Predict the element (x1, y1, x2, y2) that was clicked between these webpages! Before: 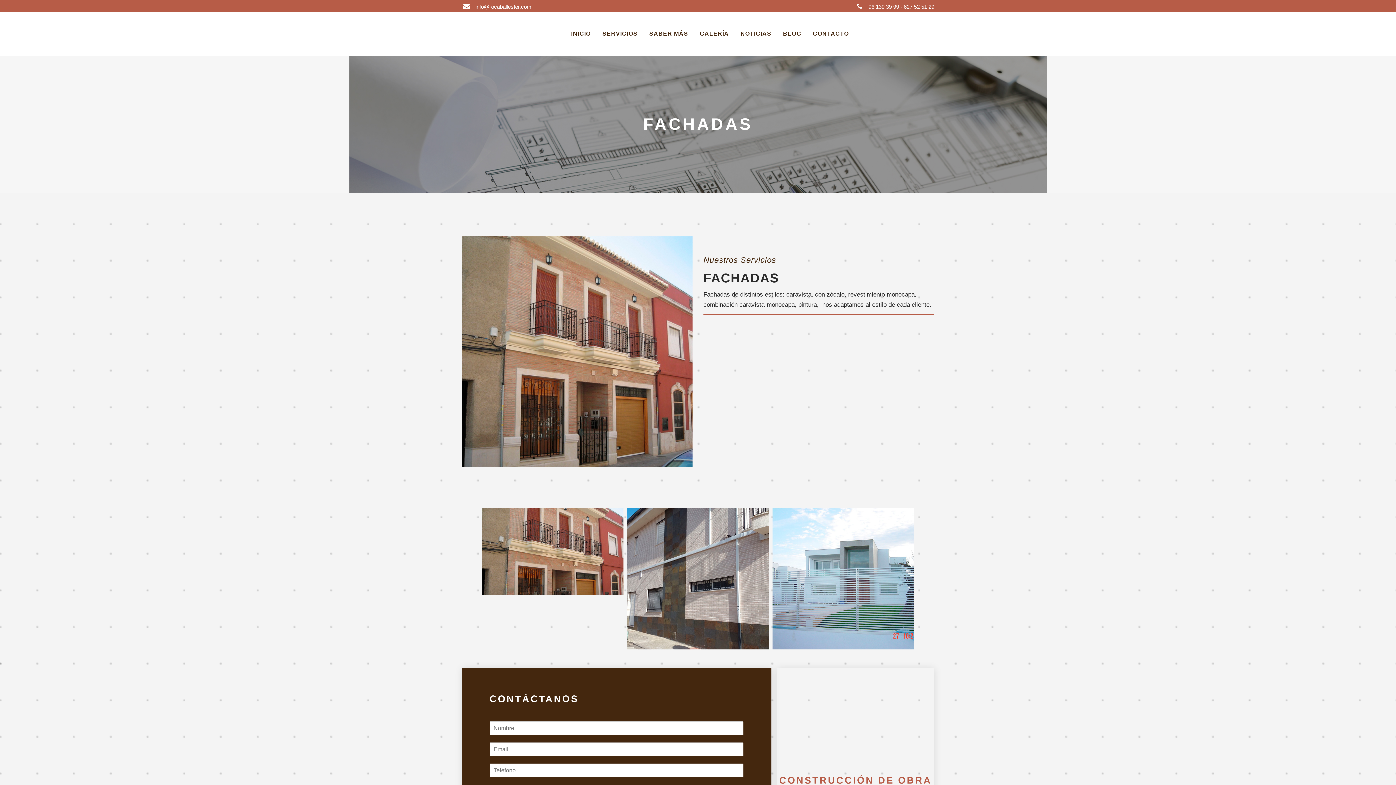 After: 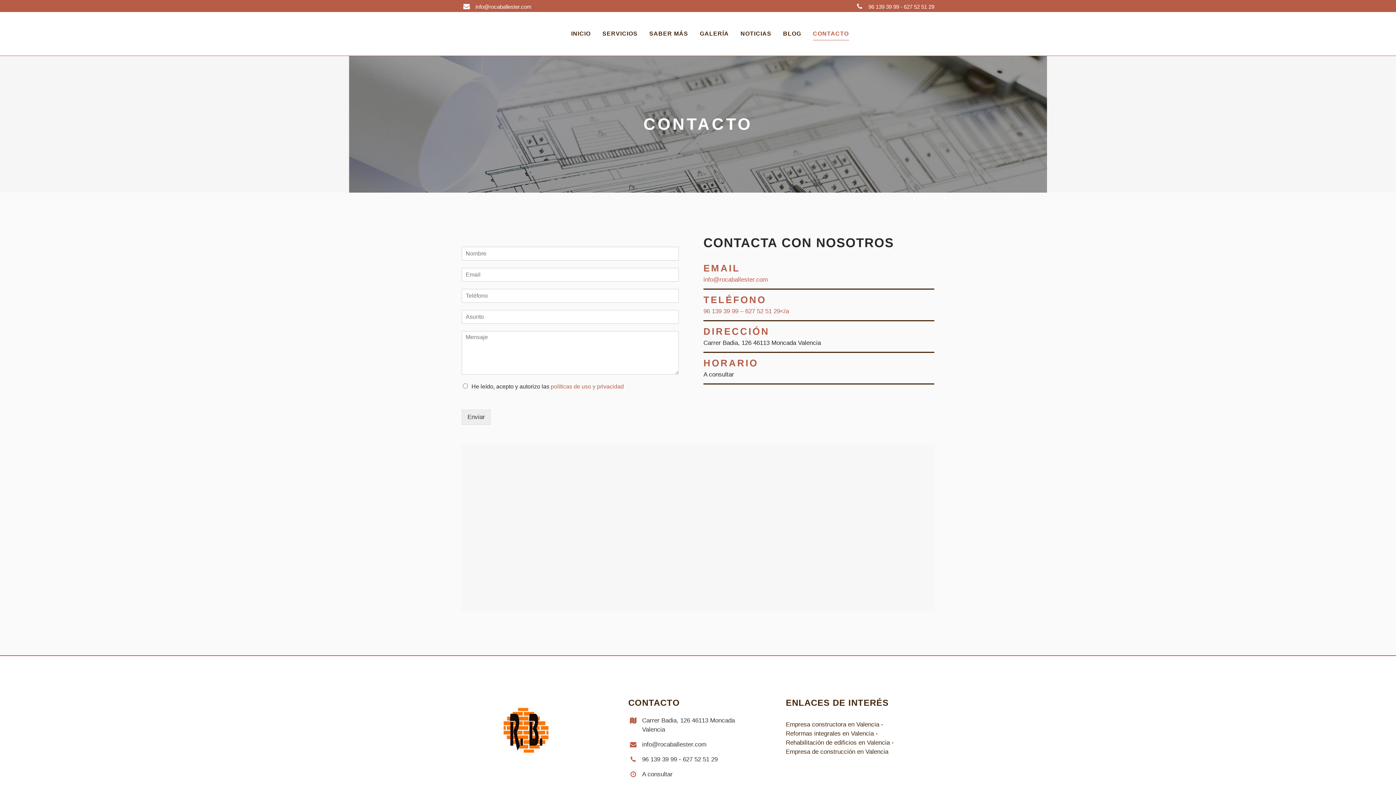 Action: label: CONTACTO bbox: (807, 12, 854, 55)